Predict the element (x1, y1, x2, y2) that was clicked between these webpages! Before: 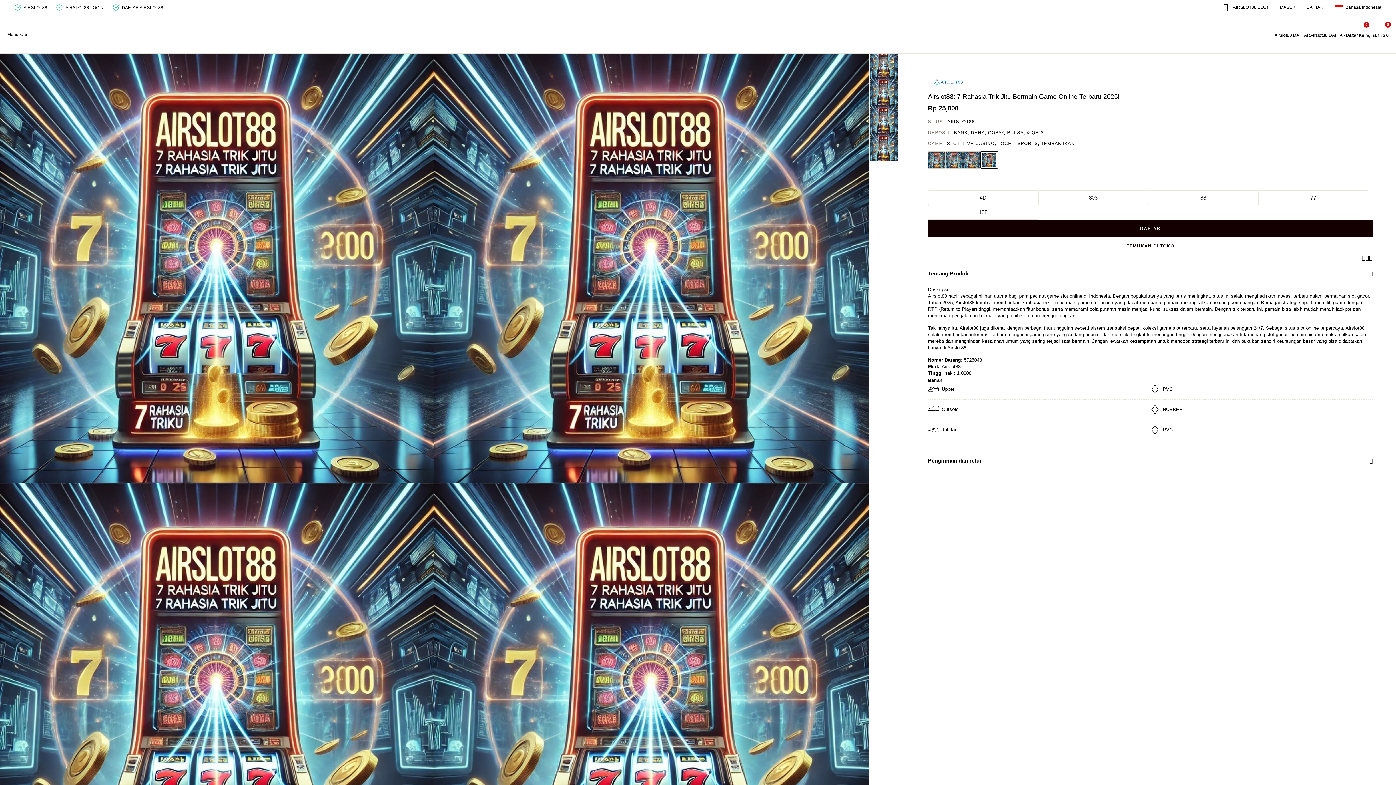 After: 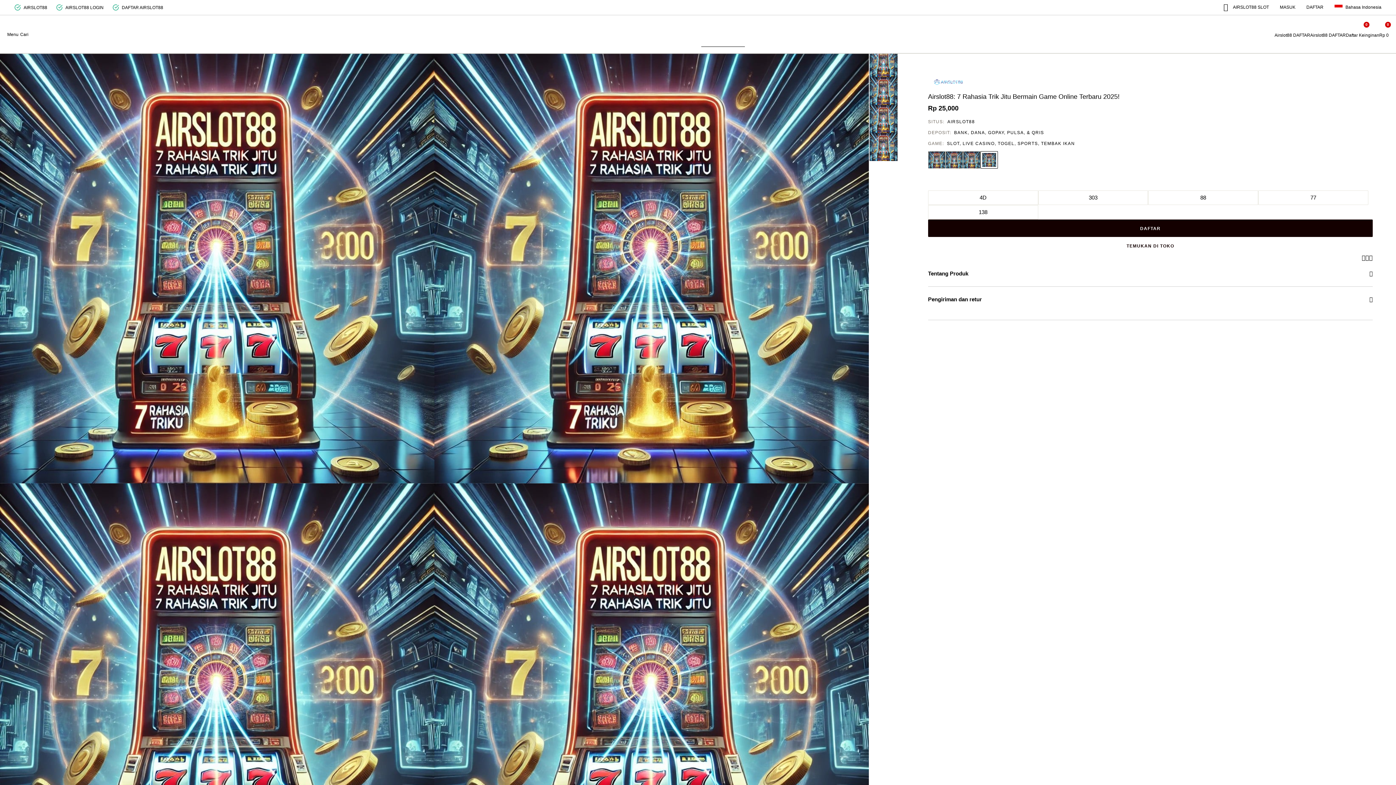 Action: label: Pengiriman dan retur bbox: (928, 448, 1373, 473)